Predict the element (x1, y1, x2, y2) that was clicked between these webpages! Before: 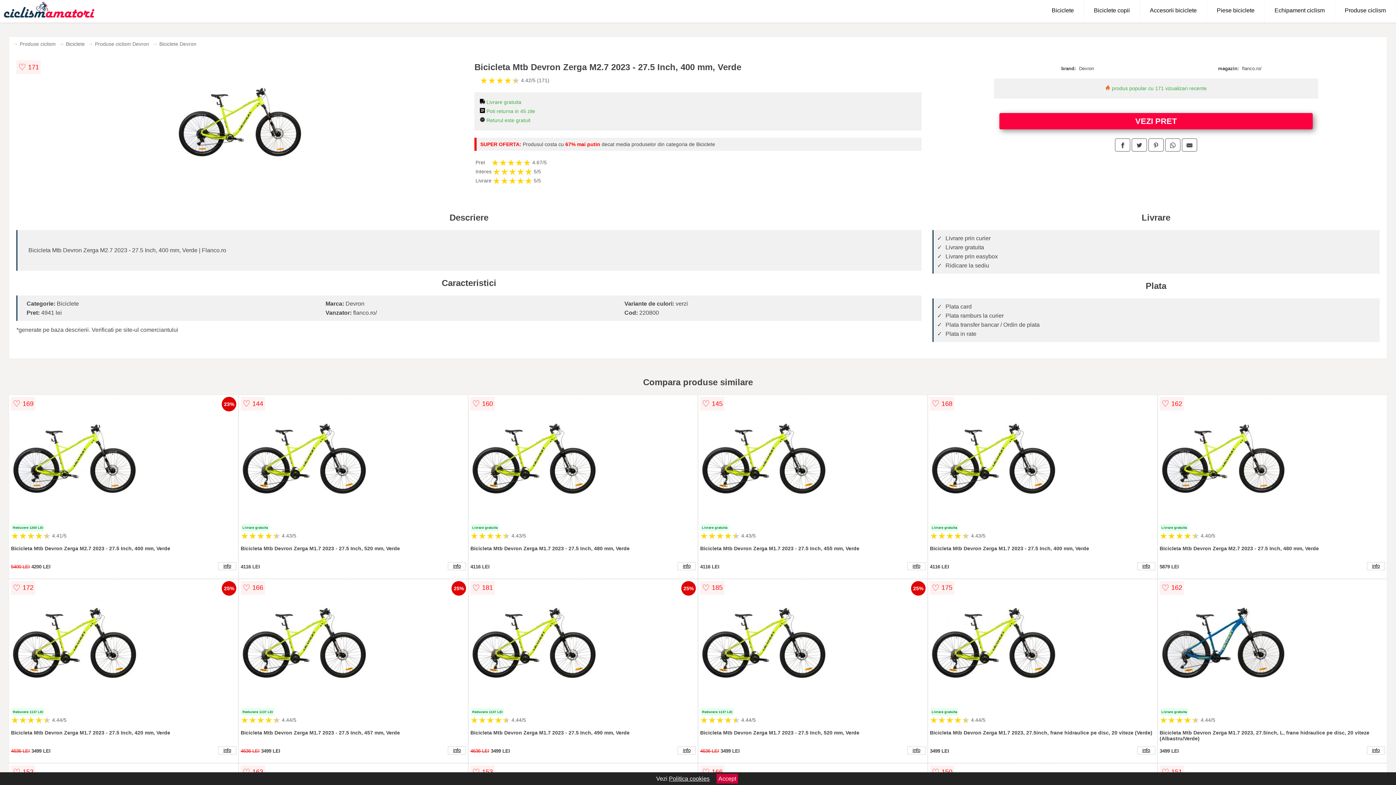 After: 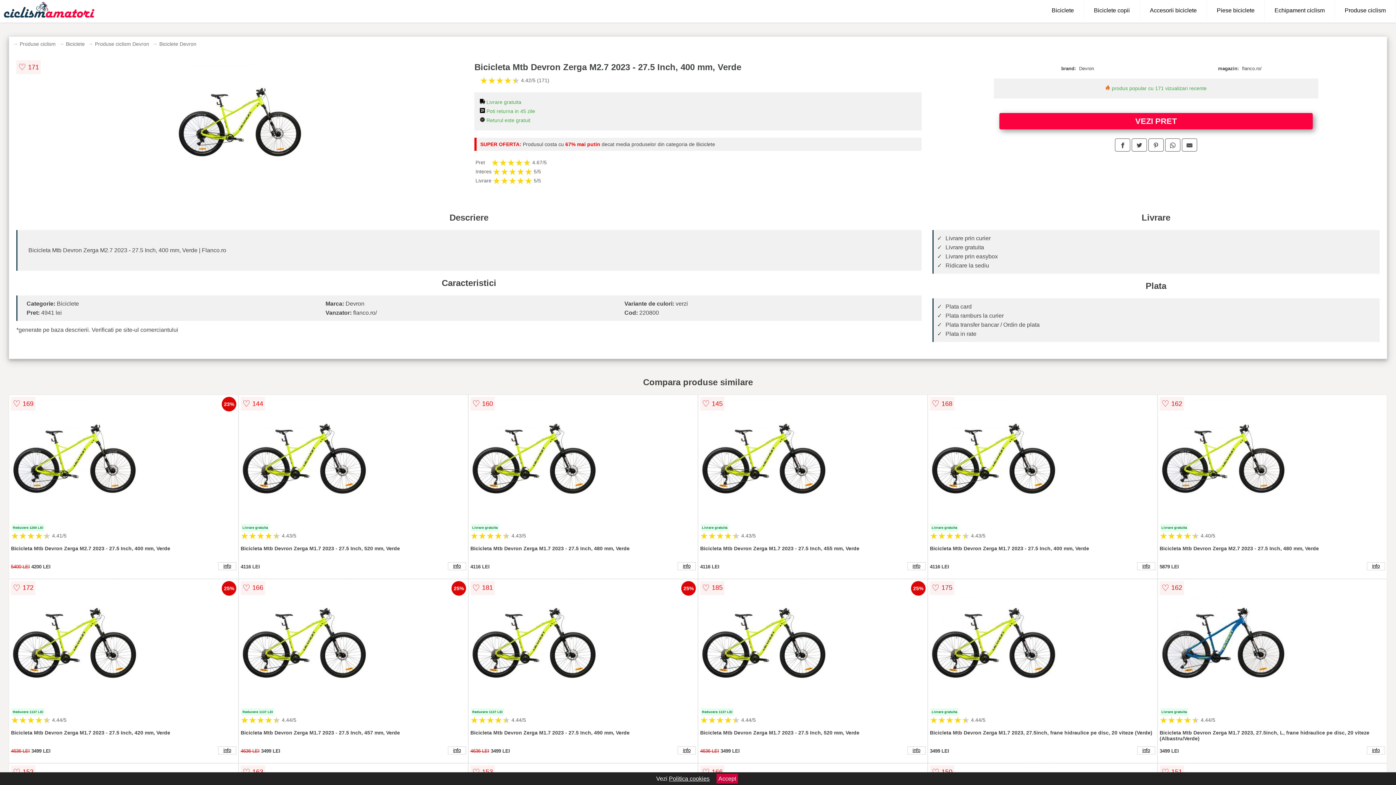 Action: bbox: (1165, 138, 1180, 151)